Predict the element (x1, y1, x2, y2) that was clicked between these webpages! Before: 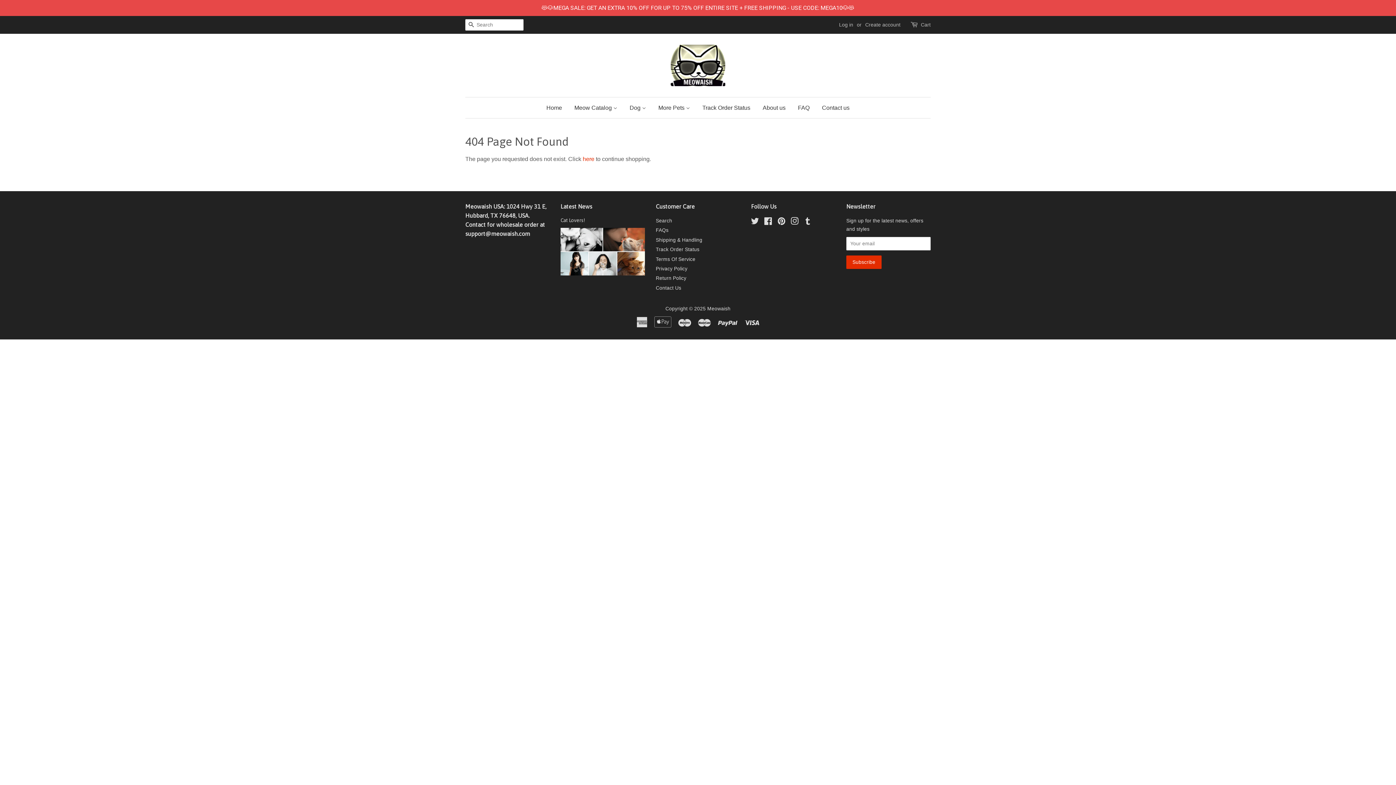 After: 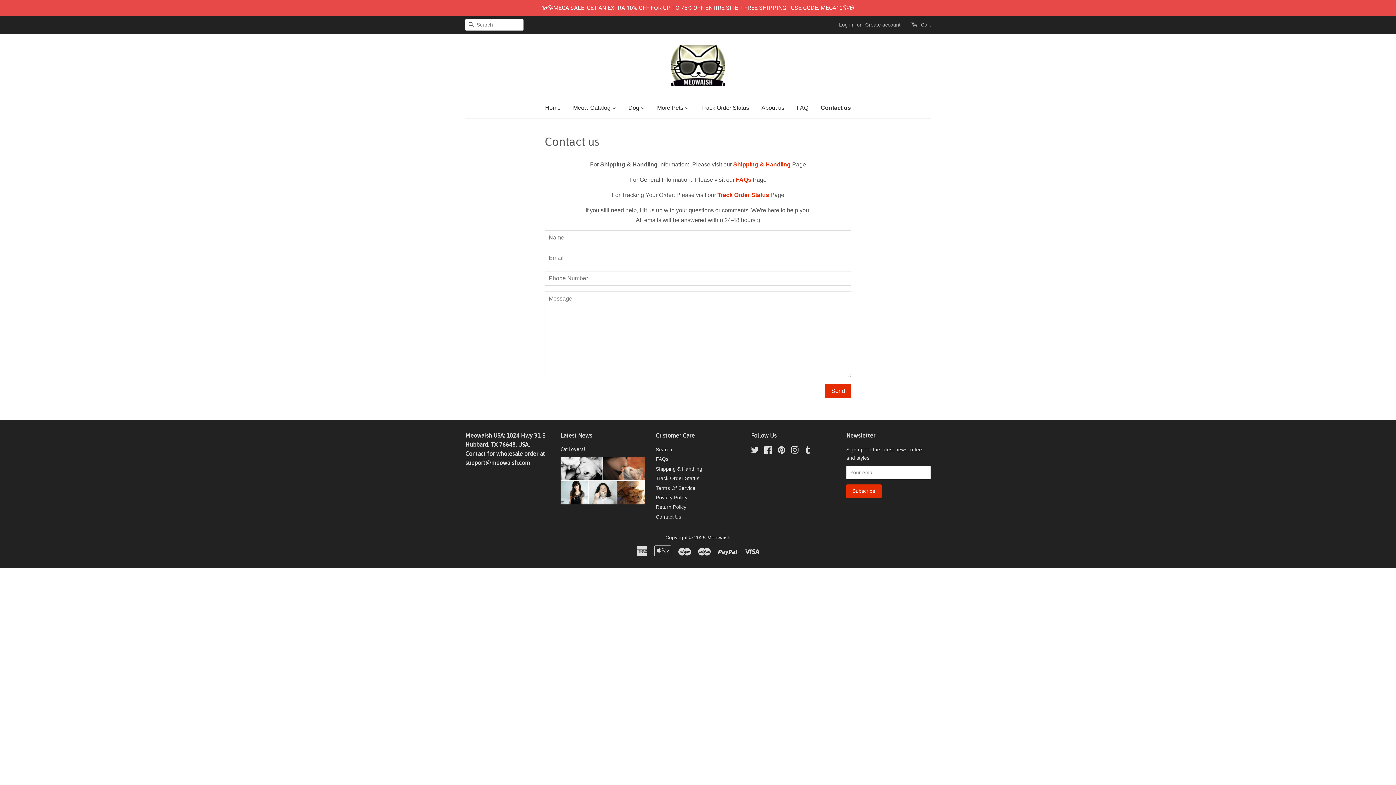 Action: label: Contact us bbox: (816, 97, 849, 118)